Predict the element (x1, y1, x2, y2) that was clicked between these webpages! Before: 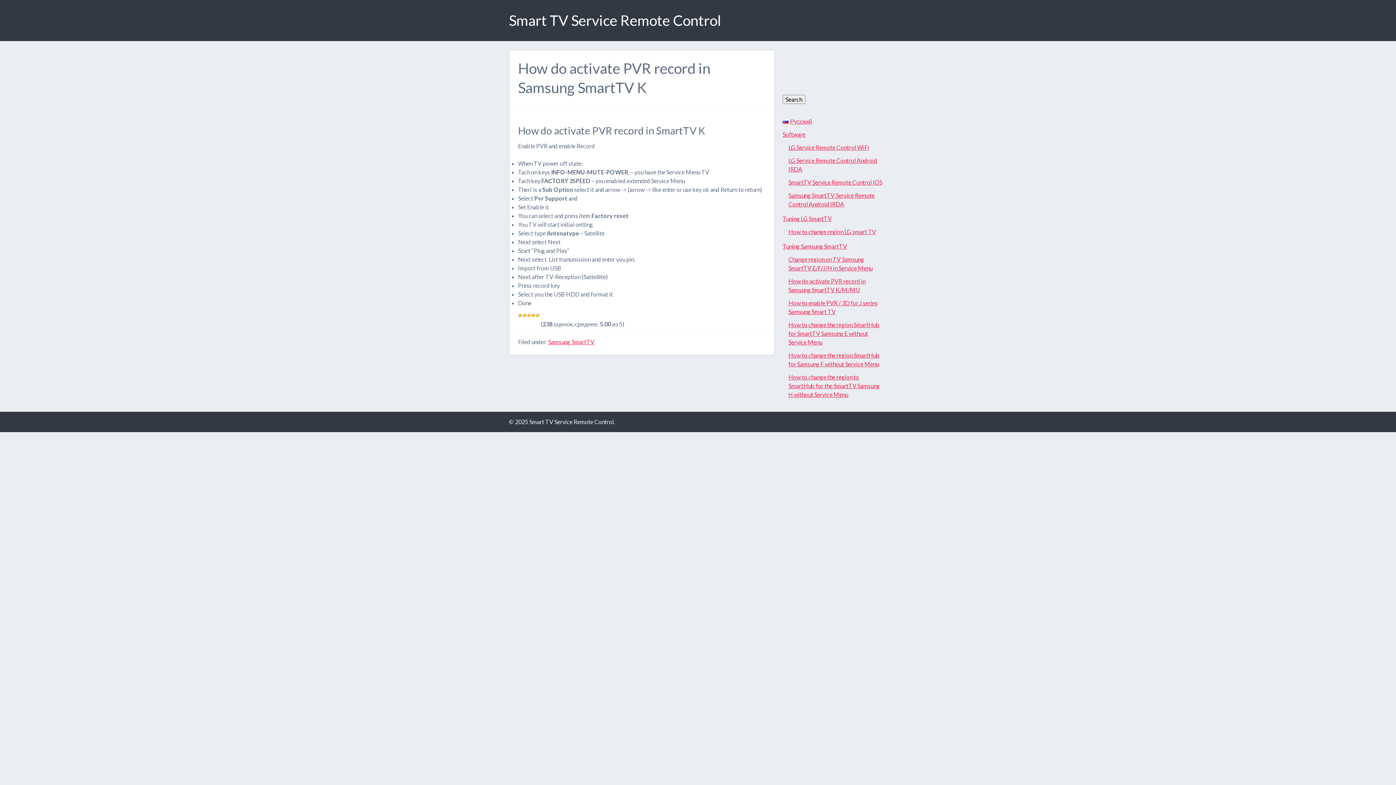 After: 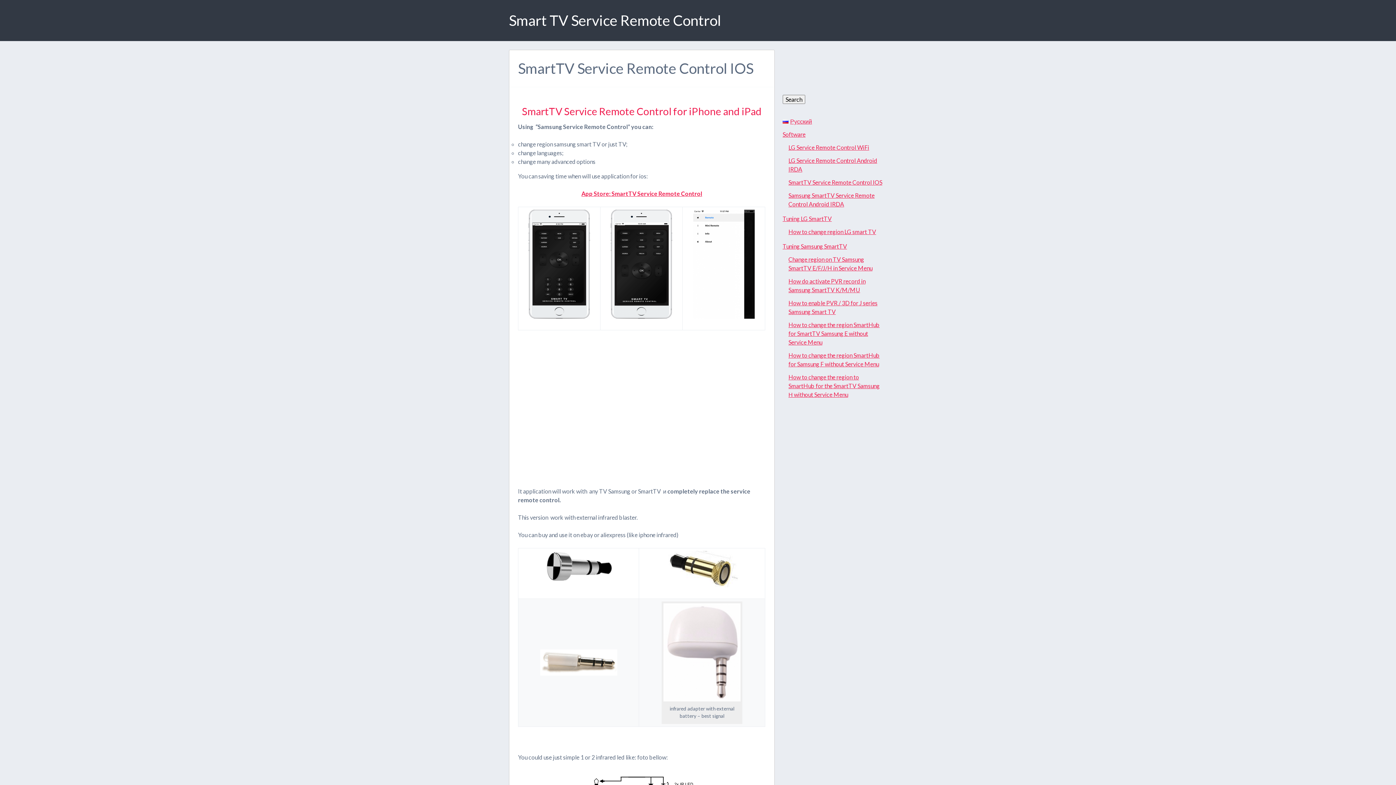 Action: bbox: (788, 178, 882, 185) label: SmartTV Service Remote Control IOS